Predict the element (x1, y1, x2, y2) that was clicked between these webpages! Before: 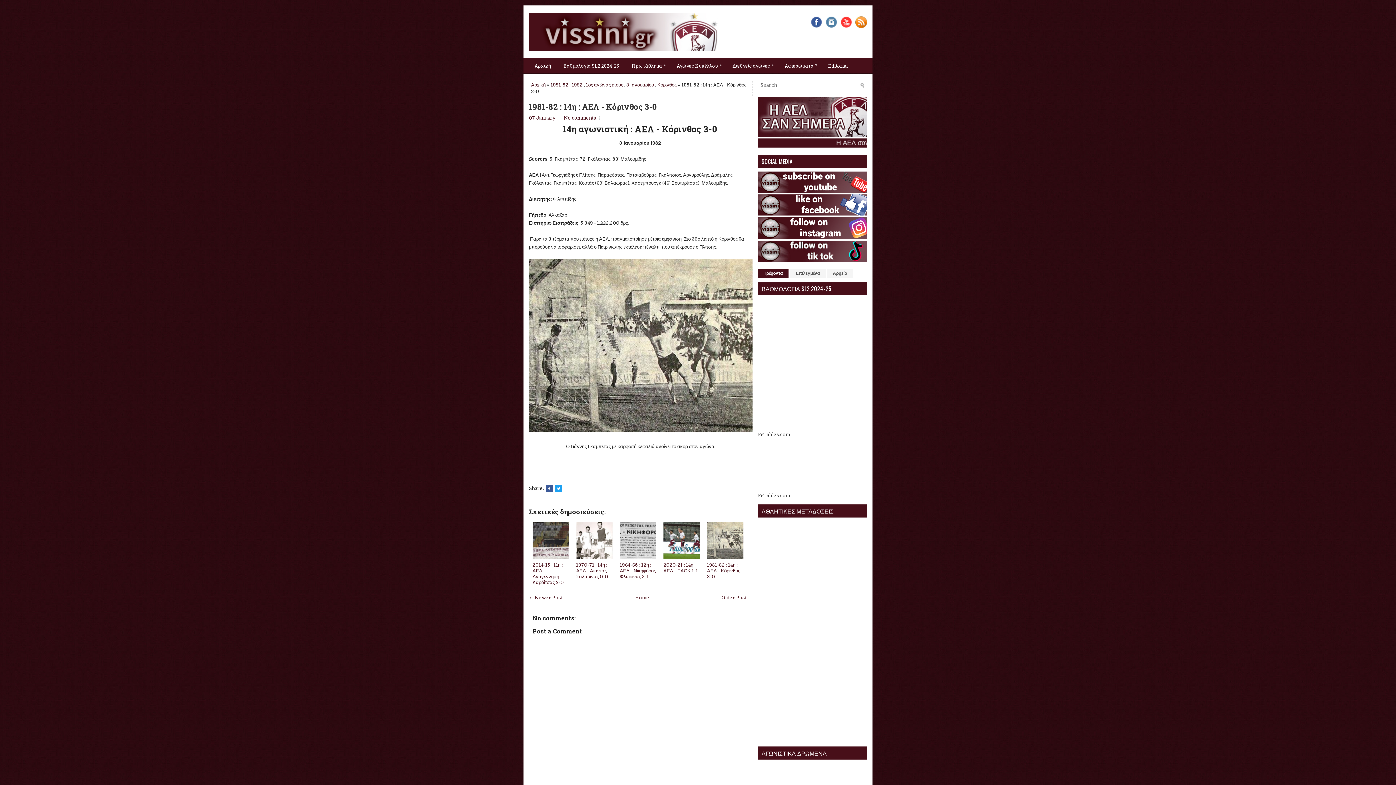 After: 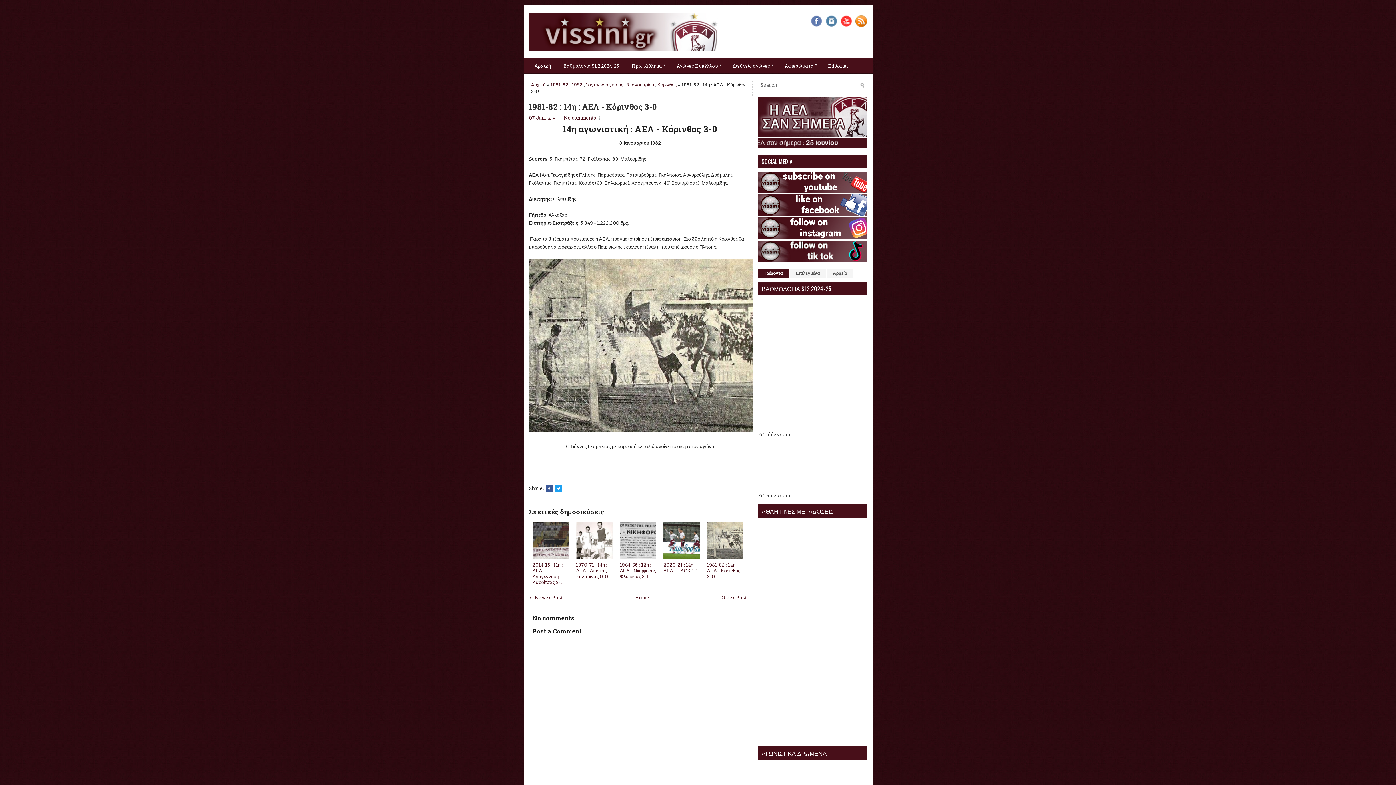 Action: bbox: (808, 23, 822, 29)